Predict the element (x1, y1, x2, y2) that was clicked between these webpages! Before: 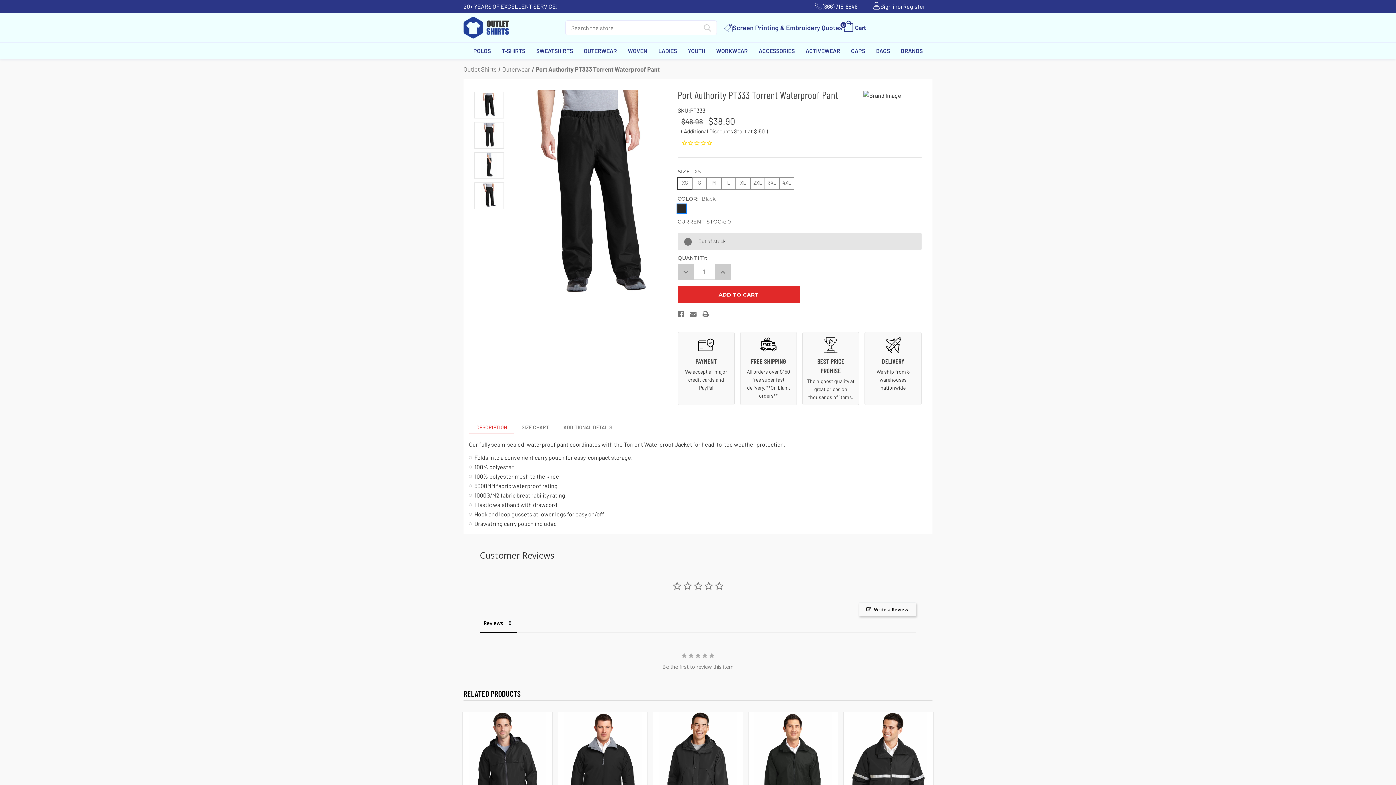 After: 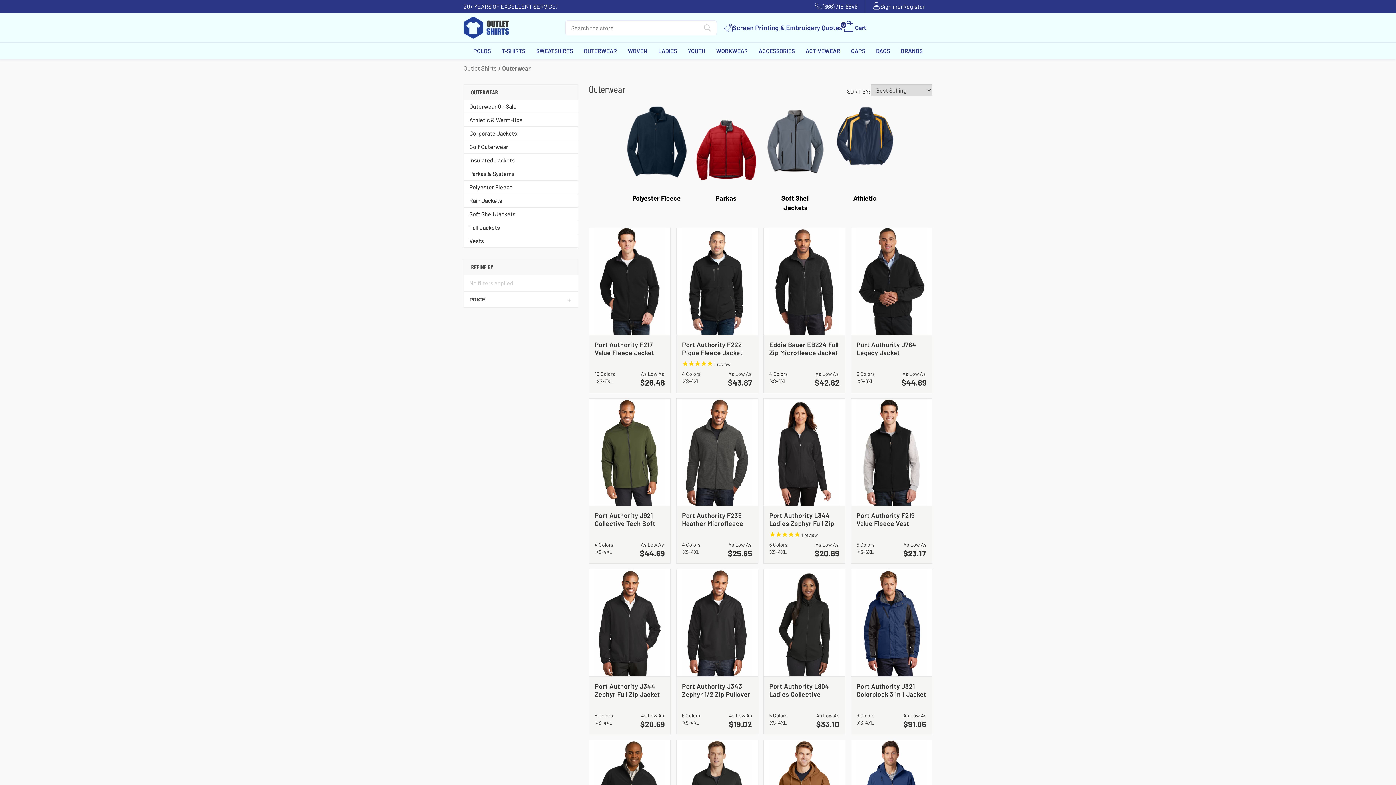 Action: label: Outerwear bbox: (502, 65, 530, 72)